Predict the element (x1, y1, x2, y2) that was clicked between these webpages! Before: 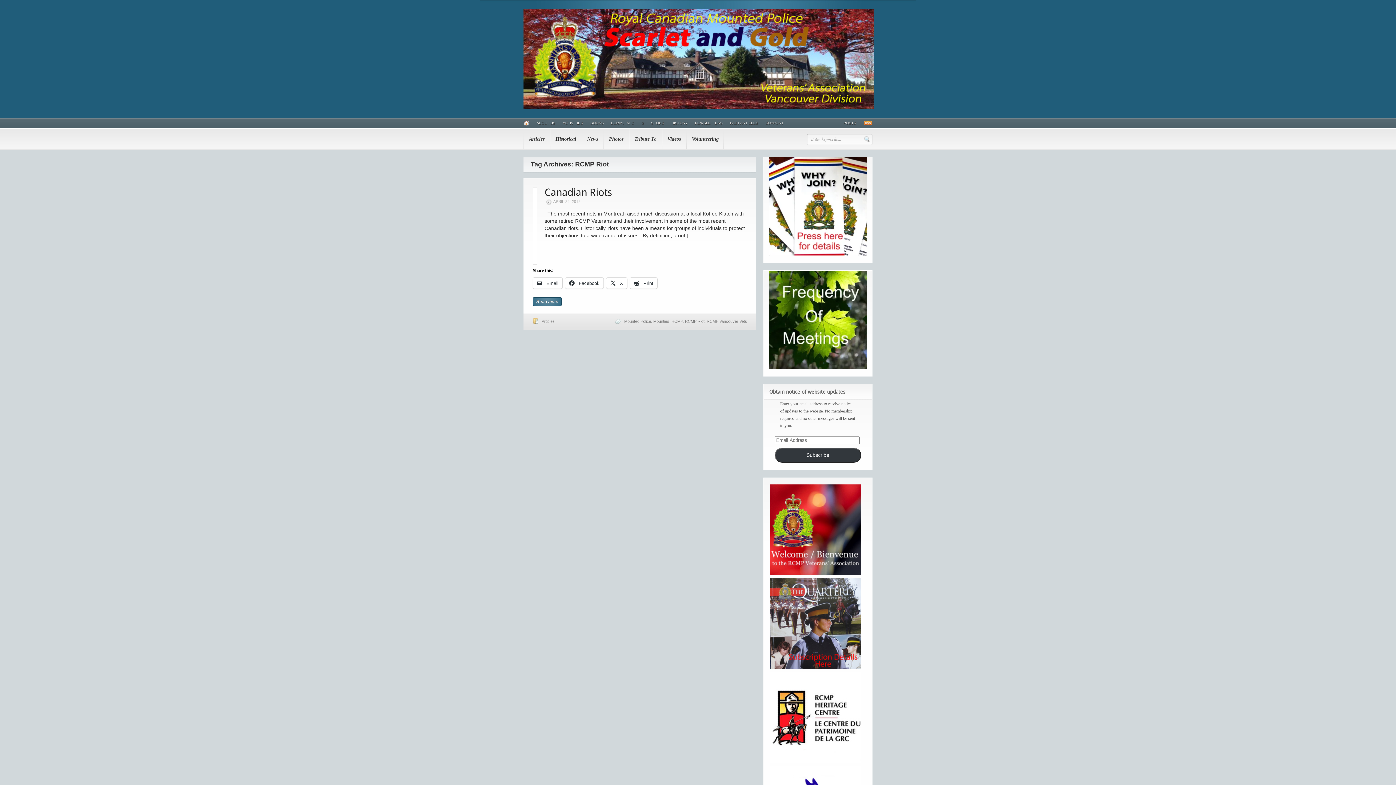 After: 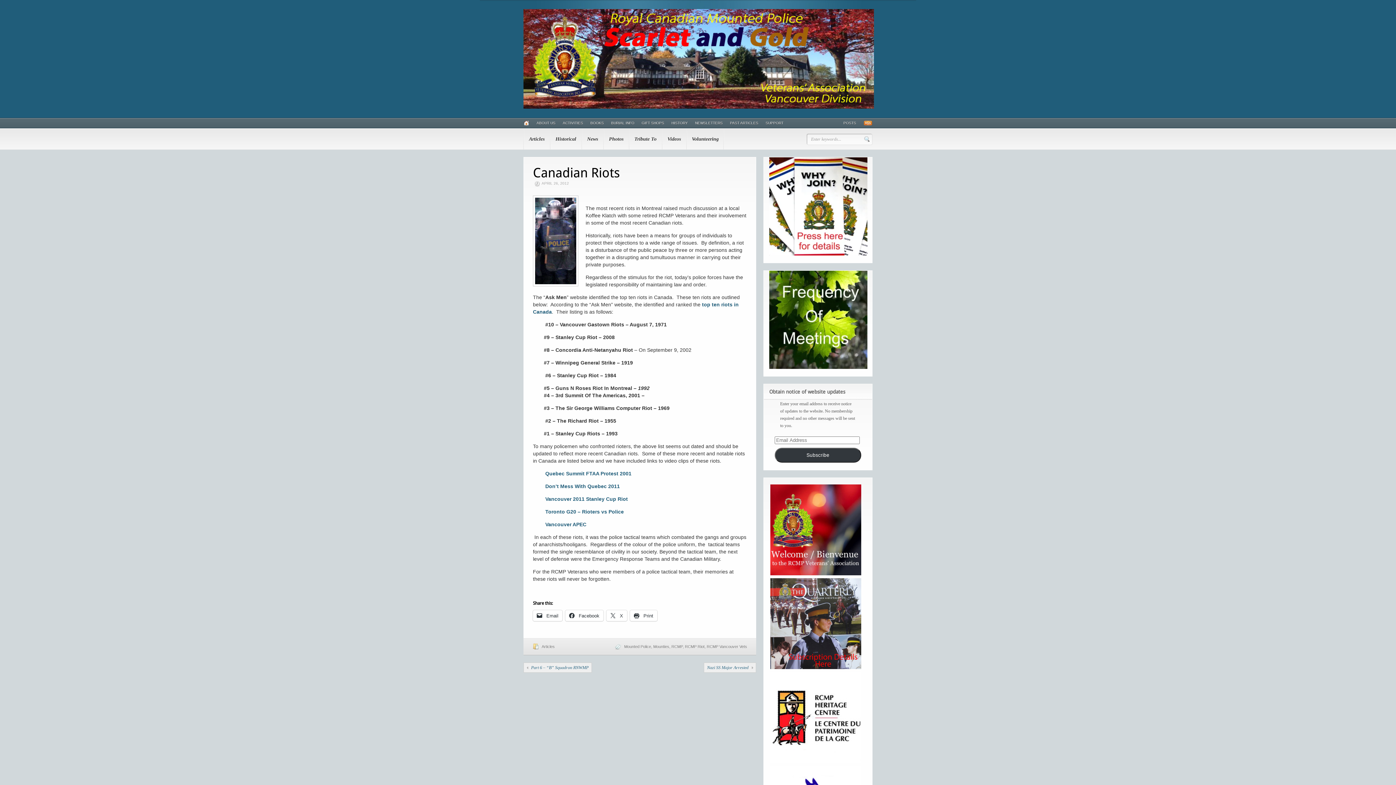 Action: bbox: (544, 186, 612, 198) label: Canadian Riots